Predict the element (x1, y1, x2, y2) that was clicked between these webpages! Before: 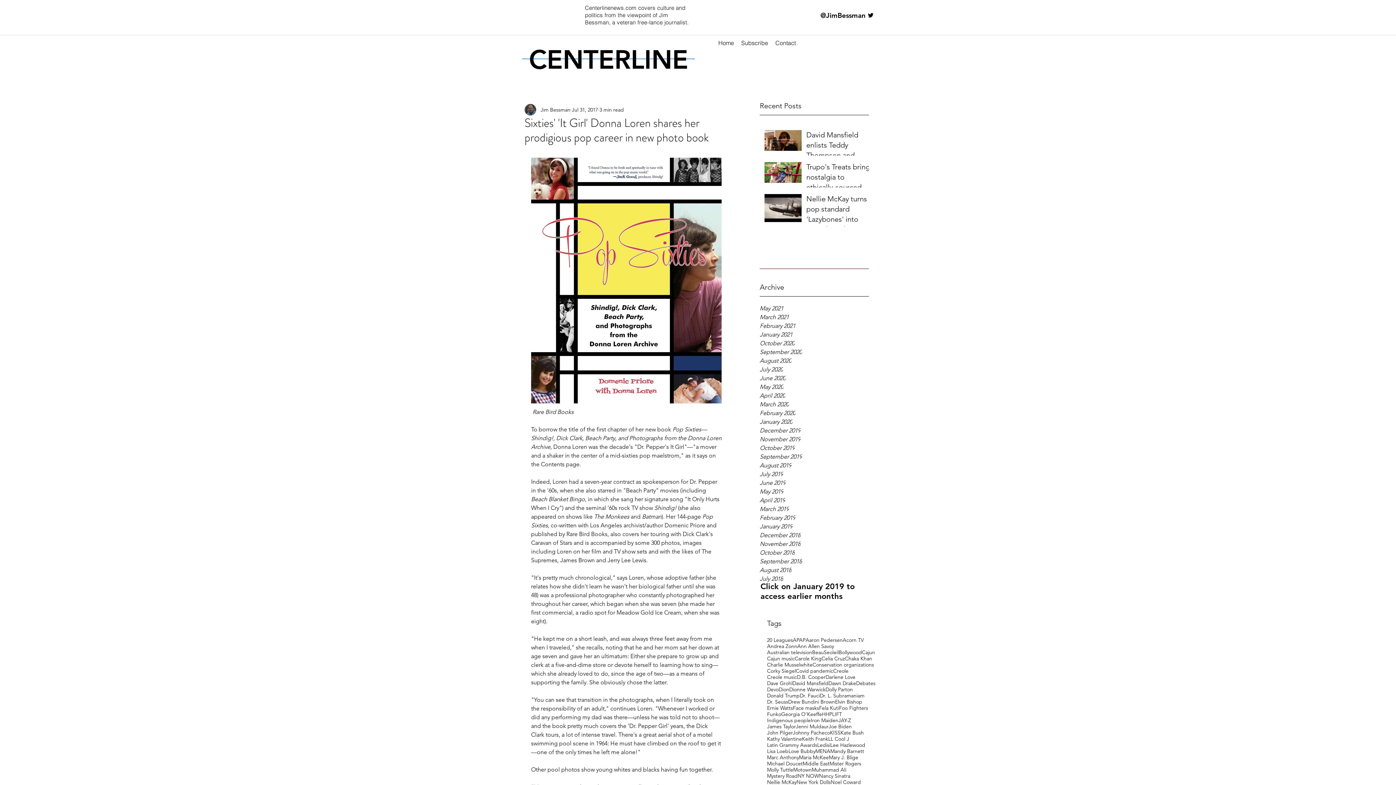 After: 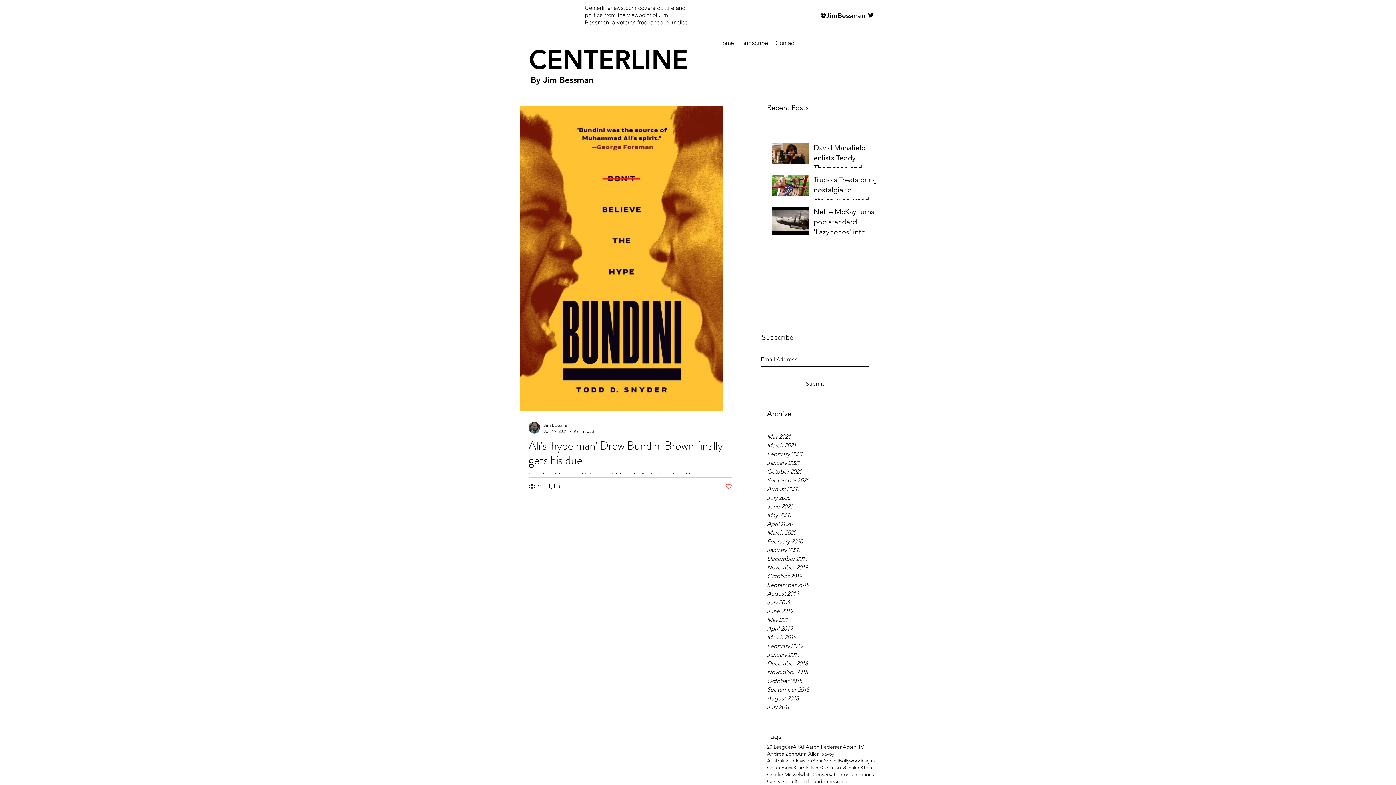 Action: label: Drew Bundini Brown bbox: (788, 699, 835, 705)